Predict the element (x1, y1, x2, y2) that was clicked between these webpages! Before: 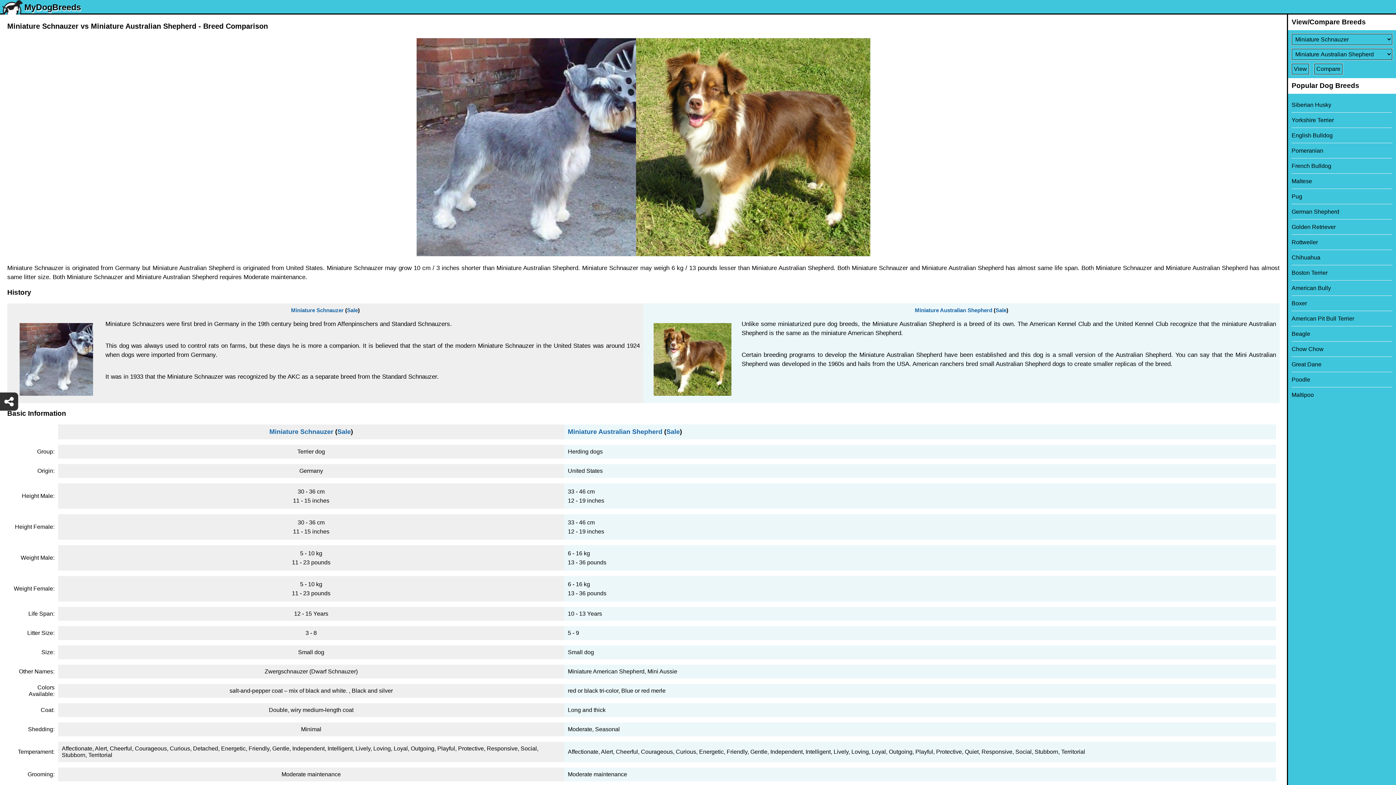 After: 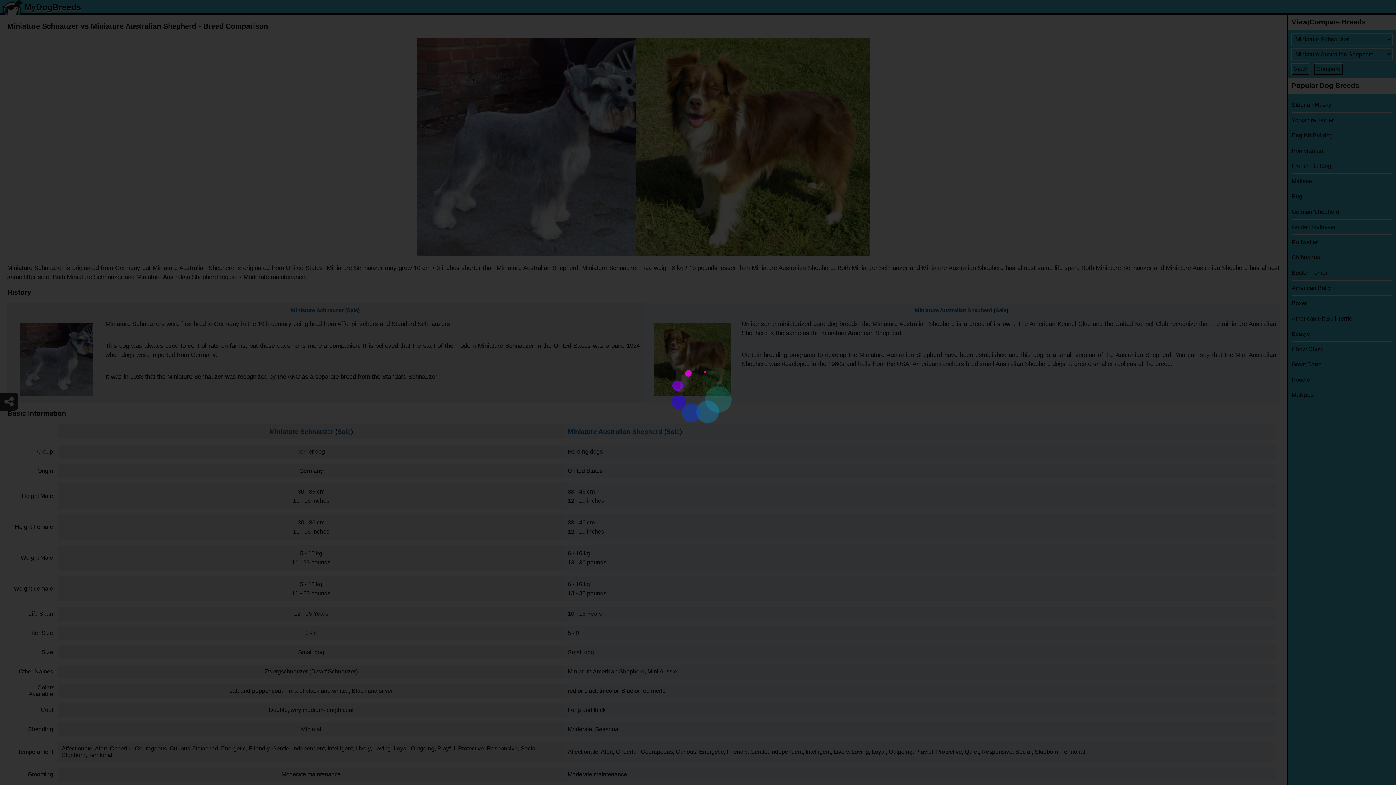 Action: bbox: (1292, 158, 1392, 173) label: French Bulldog